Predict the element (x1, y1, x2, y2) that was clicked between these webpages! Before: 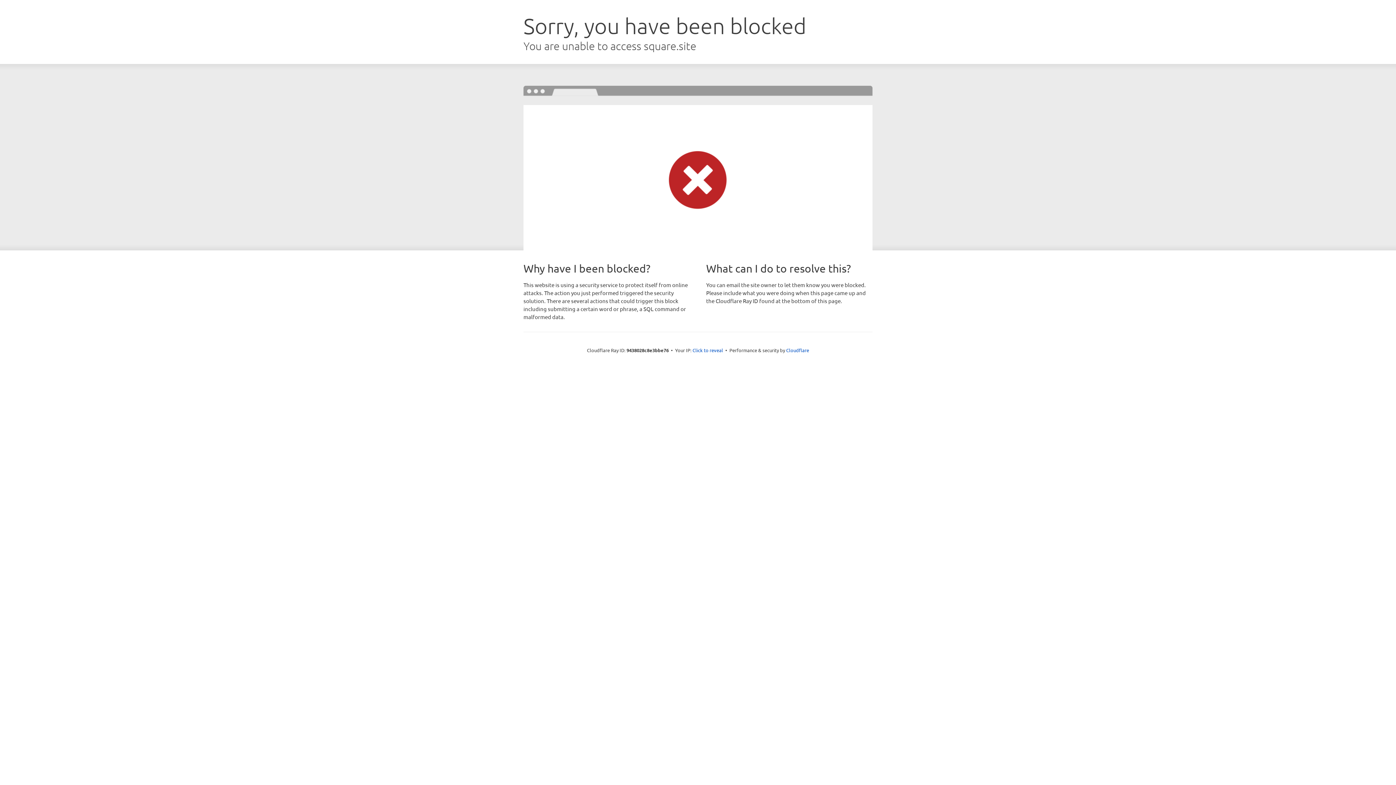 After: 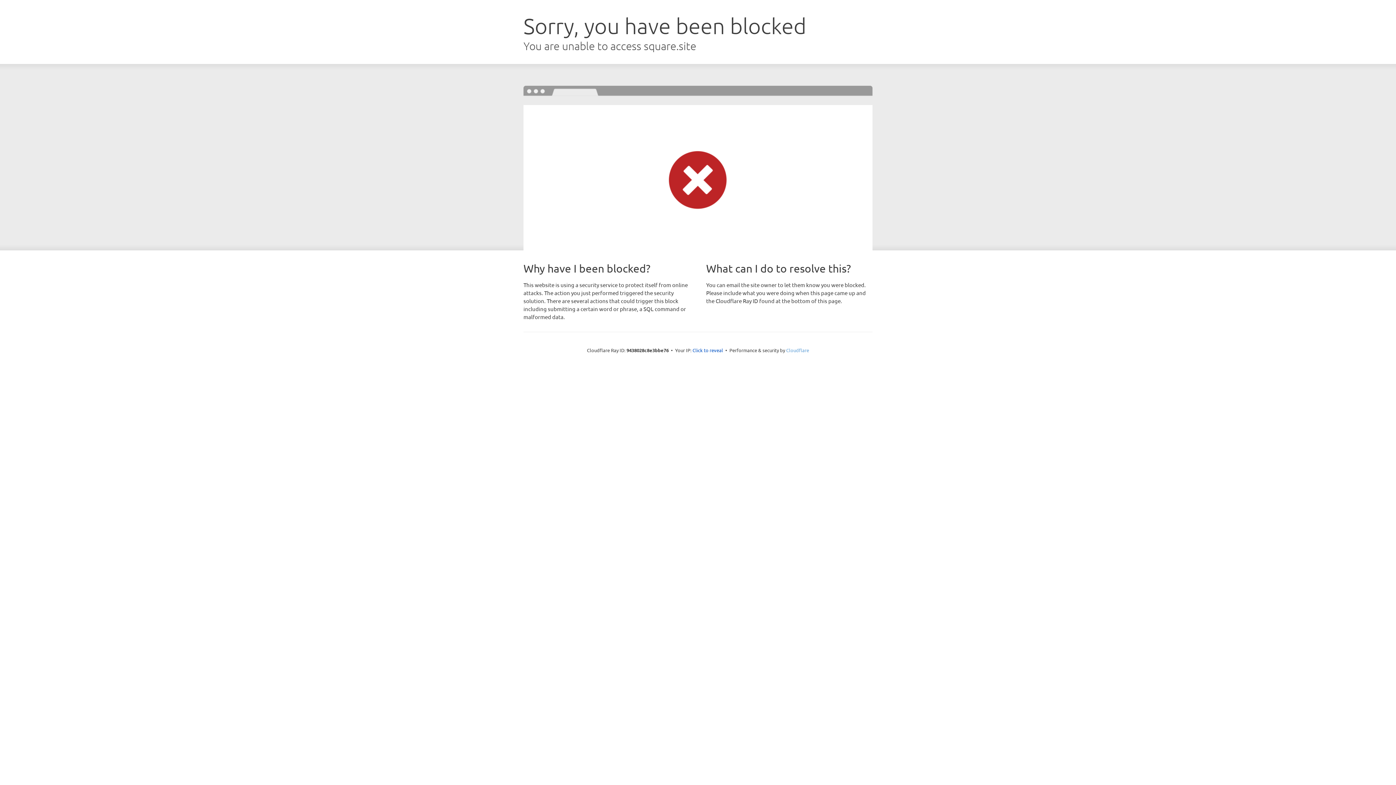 Action: bbox: (786, 347, 809, 353) label: Cloudflare